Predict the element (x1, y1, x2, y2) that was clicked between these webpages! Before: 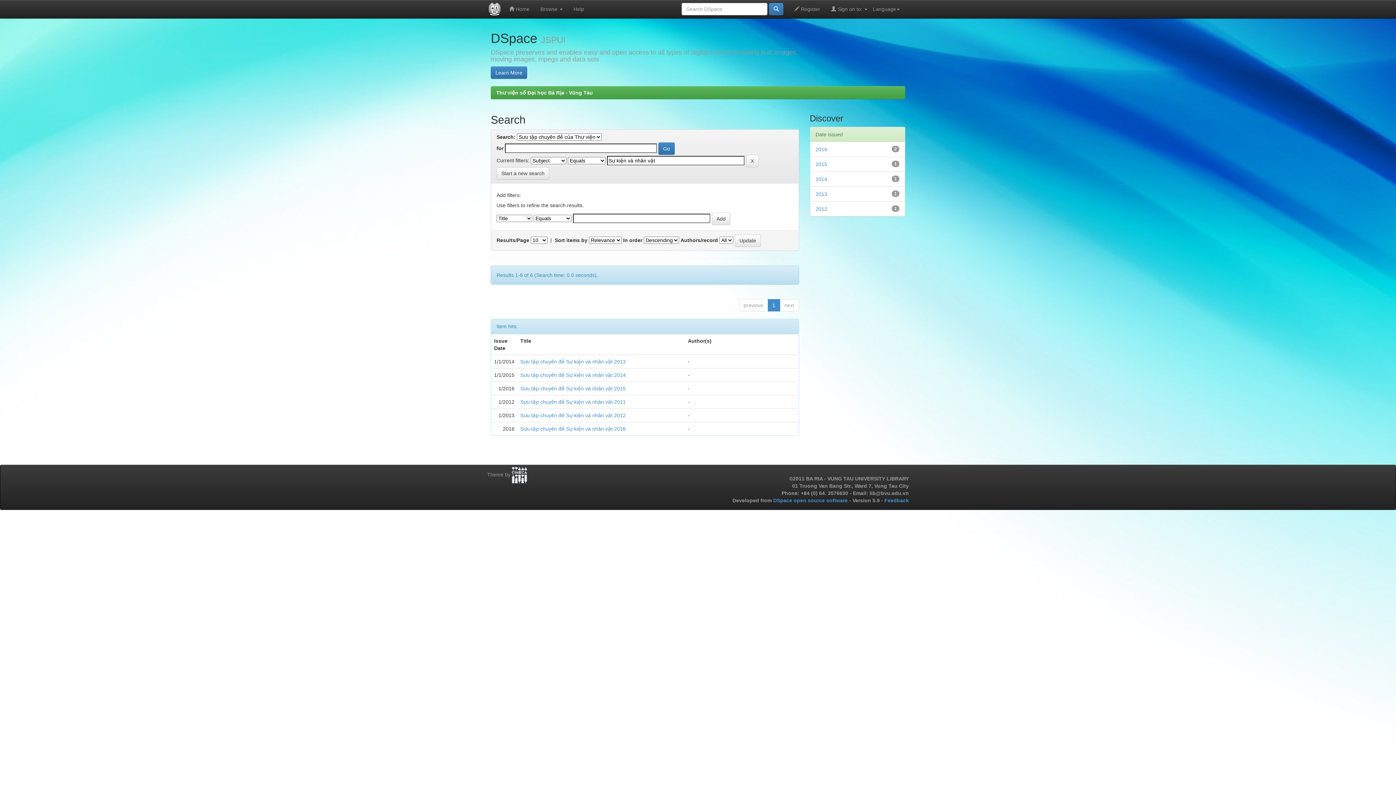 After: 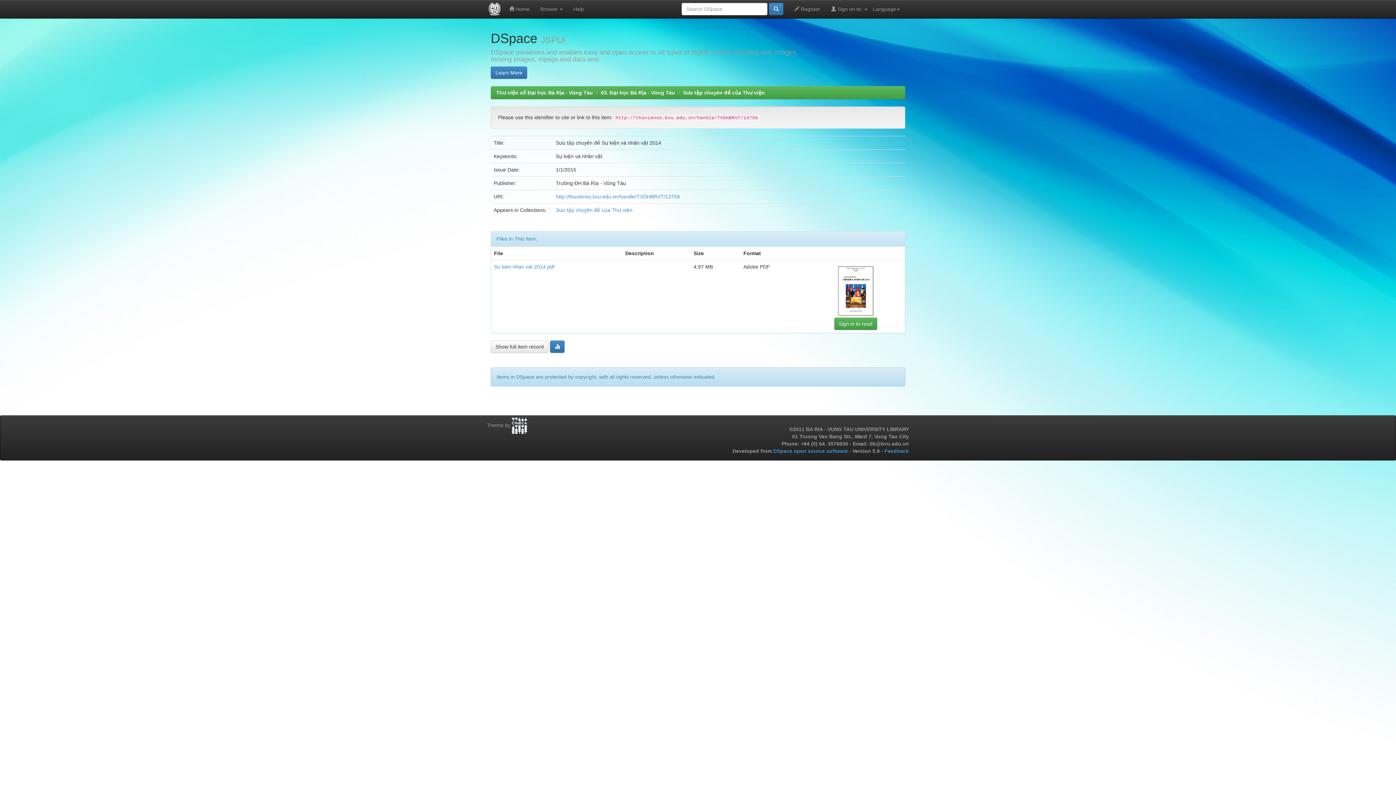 Action: label: Sưu tập chuyên đề Sự kiện và nhân vật 2014 bbox: (520, 372, 625, 378)